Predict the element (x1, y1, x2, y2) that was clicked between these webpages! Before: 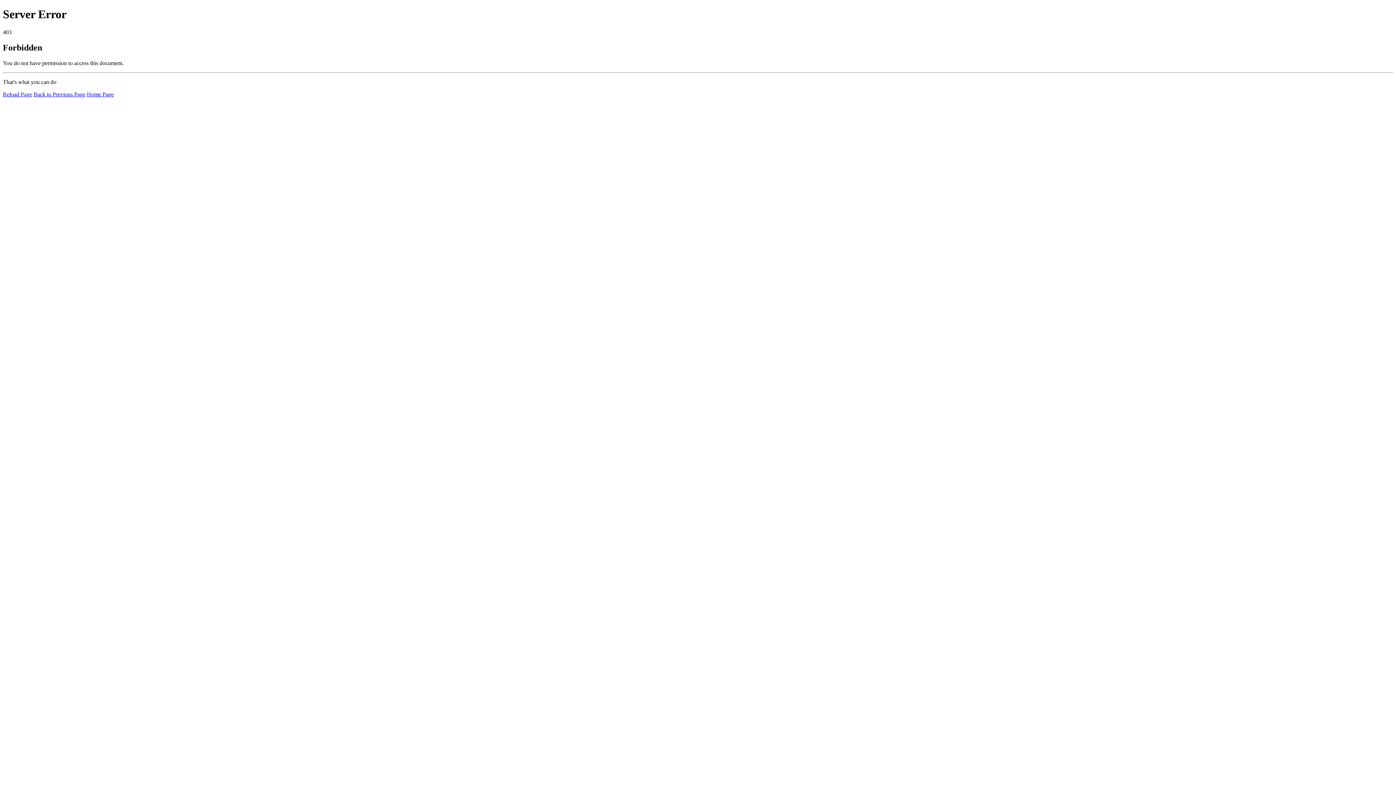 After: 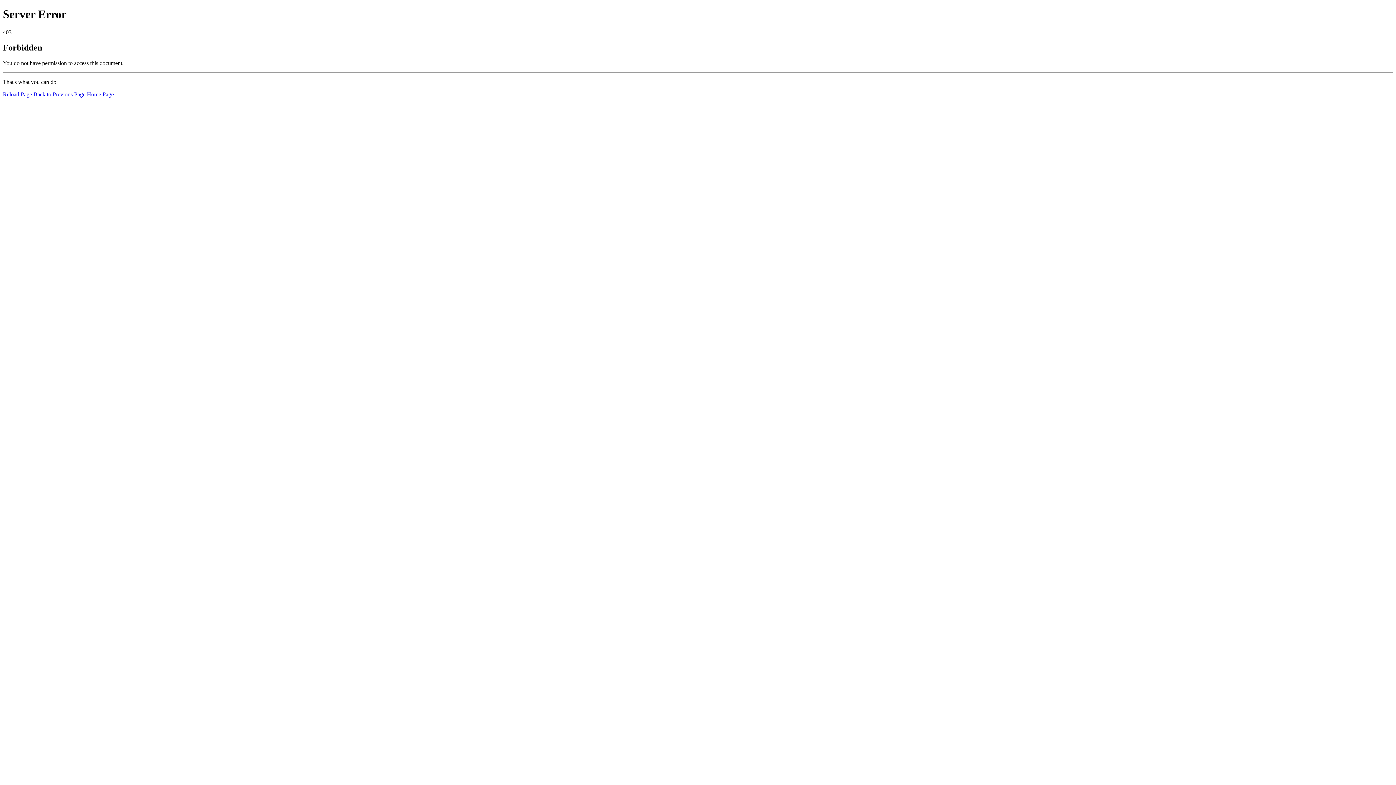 Action: bbox: (2, 91, 32, 97) label: Reload Page